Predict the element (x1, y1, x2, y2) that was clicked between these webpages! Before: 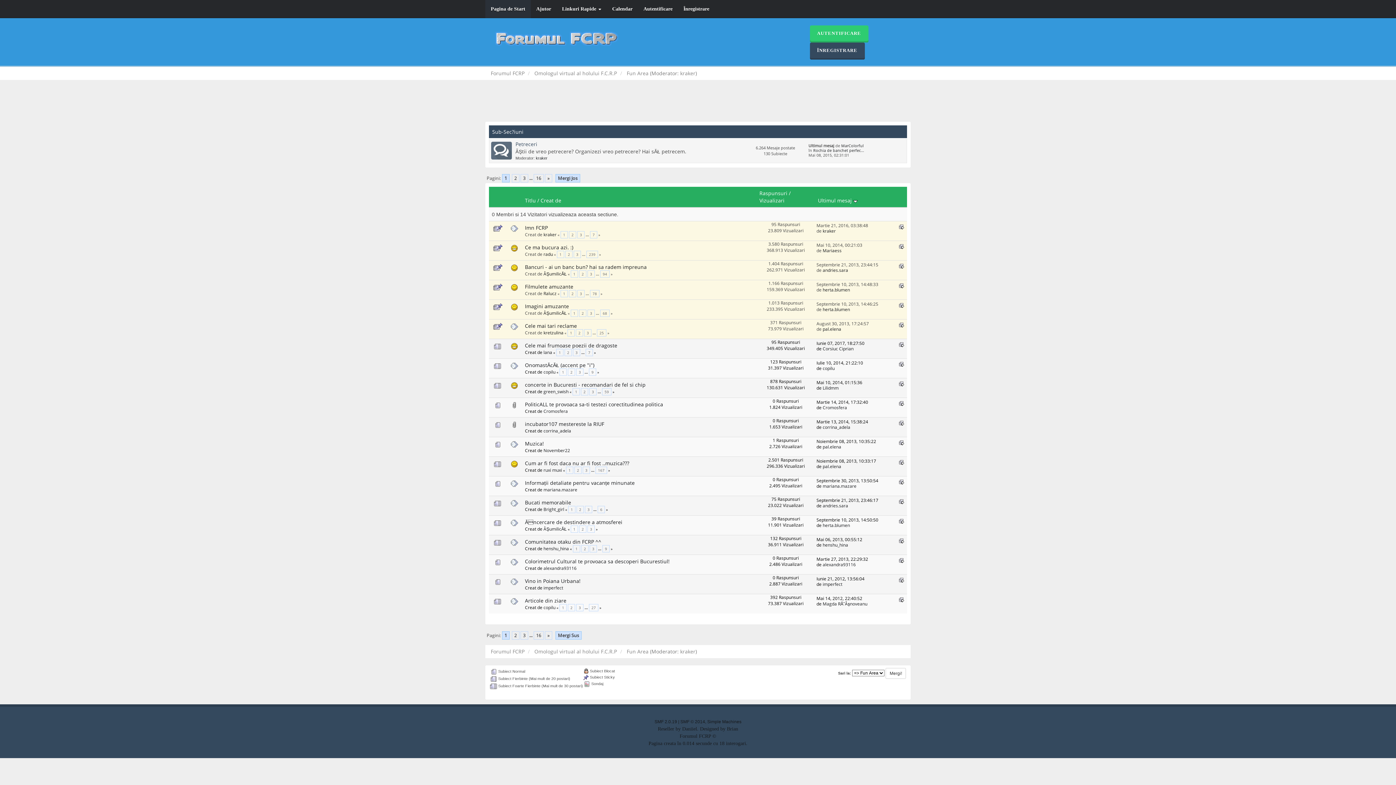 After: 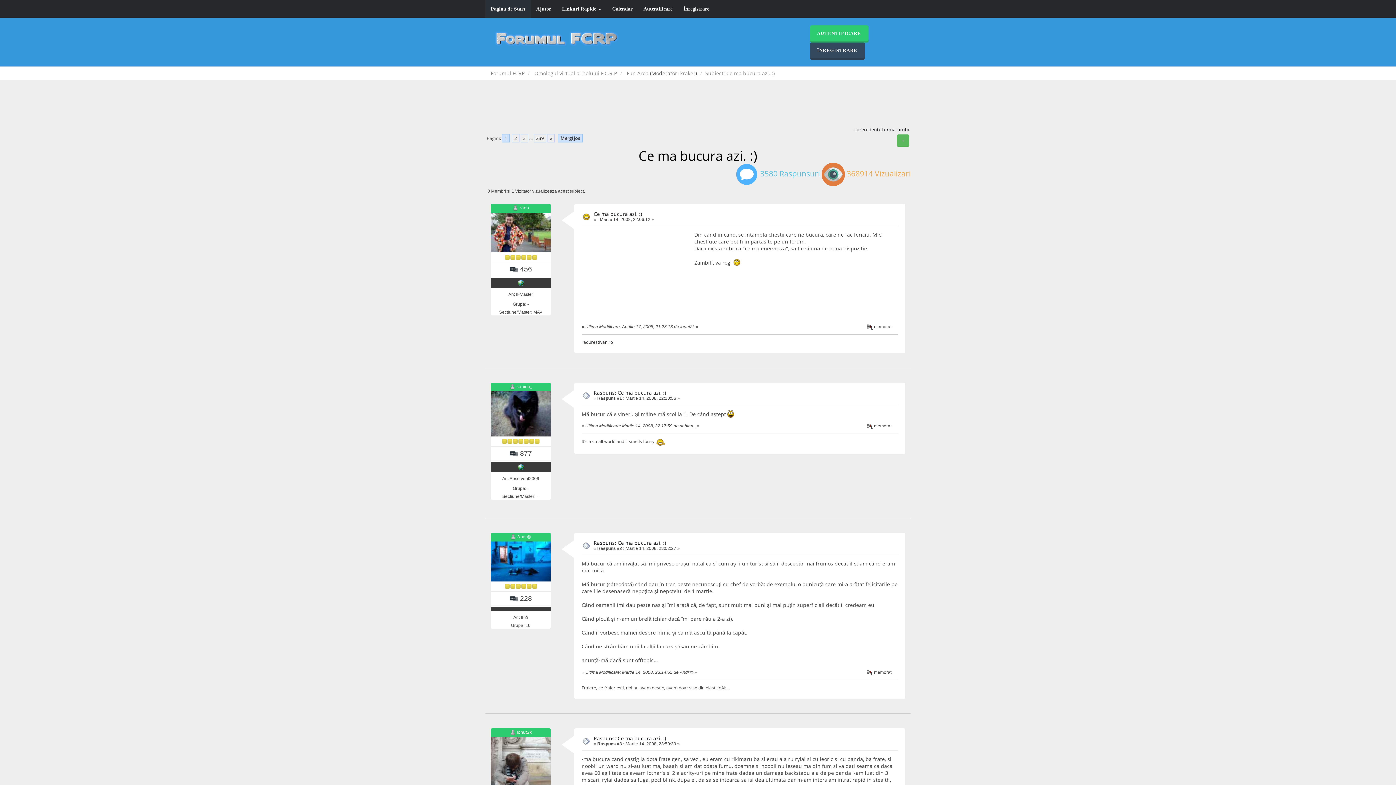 Action: bbox: (557, 251, 564, 258) label: 1